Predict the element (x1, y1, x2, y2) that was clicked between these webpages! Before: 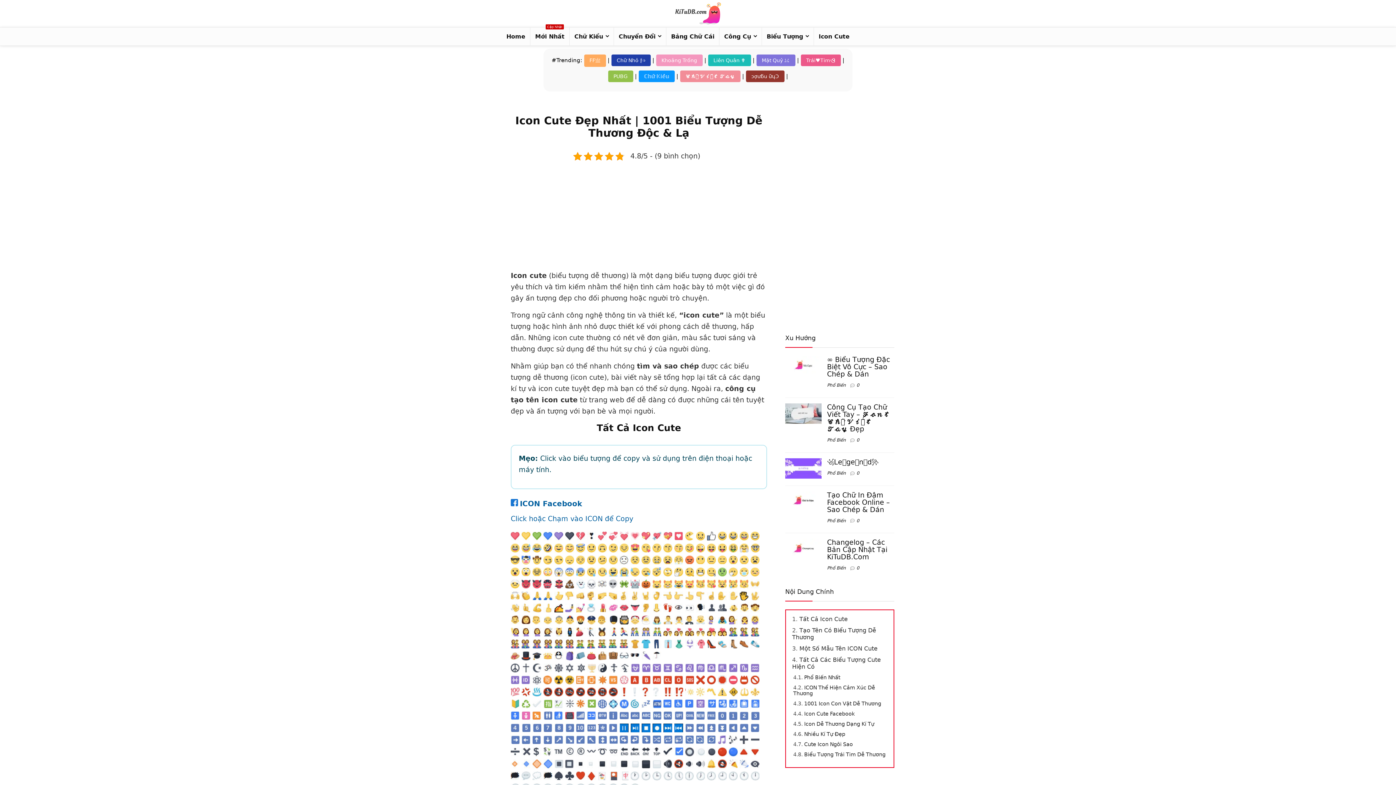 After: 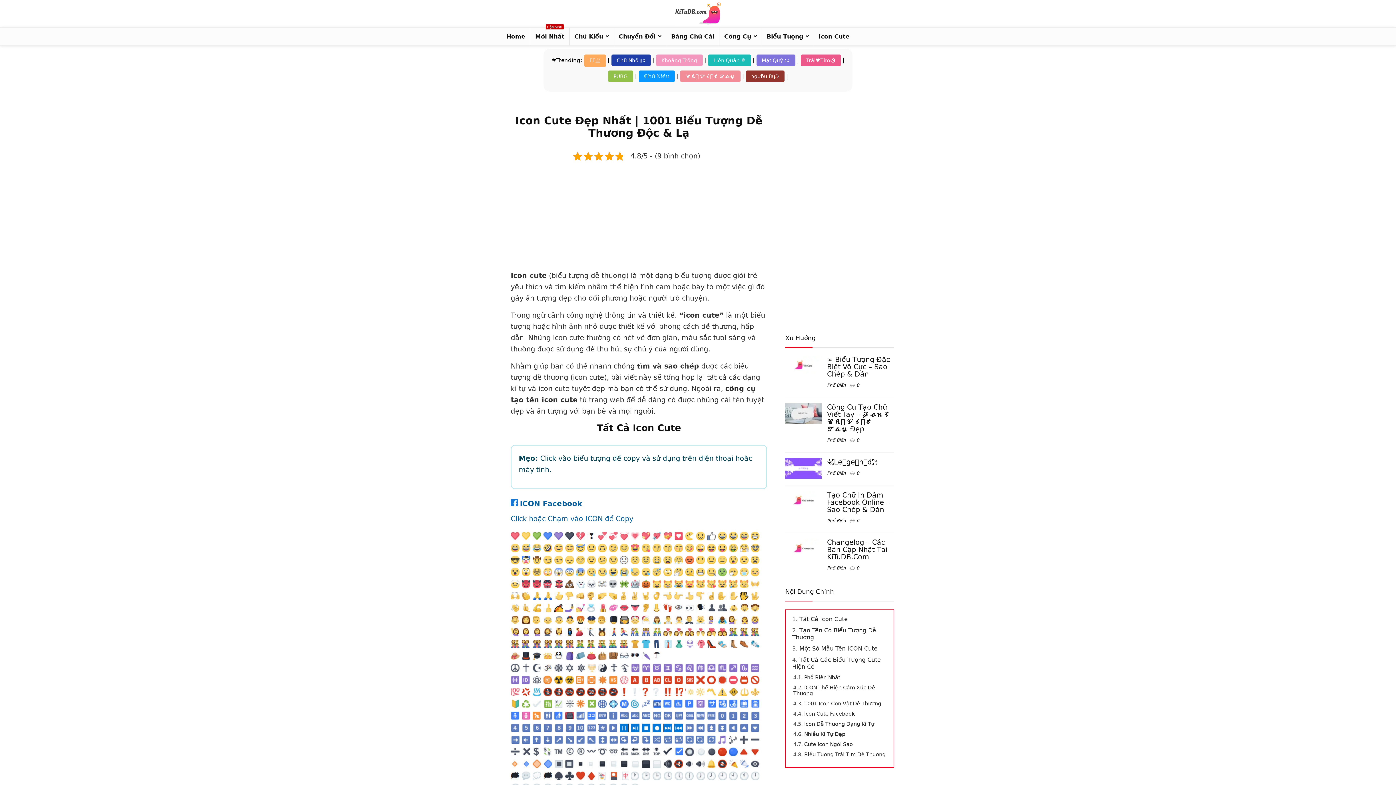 Action: bbox: (707, 640, 716, 648)